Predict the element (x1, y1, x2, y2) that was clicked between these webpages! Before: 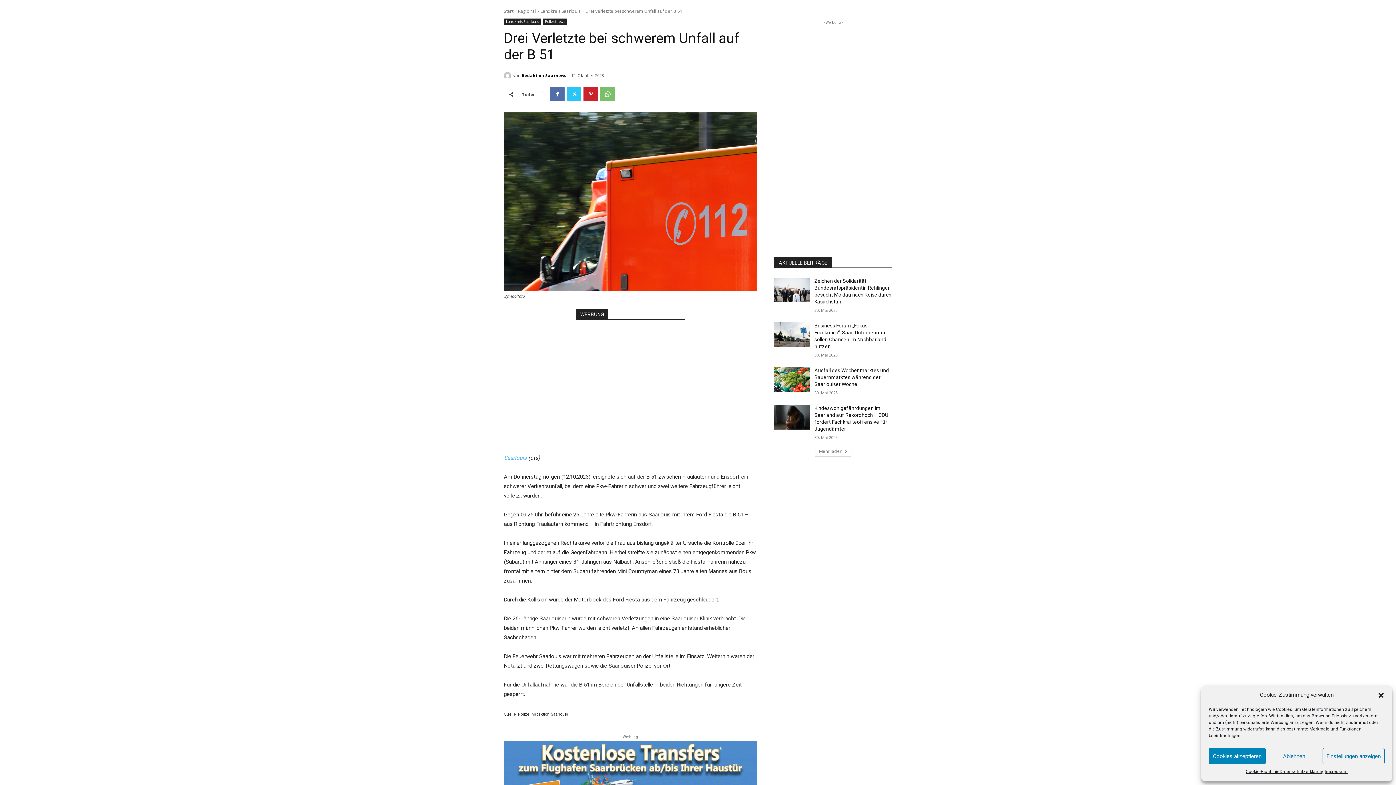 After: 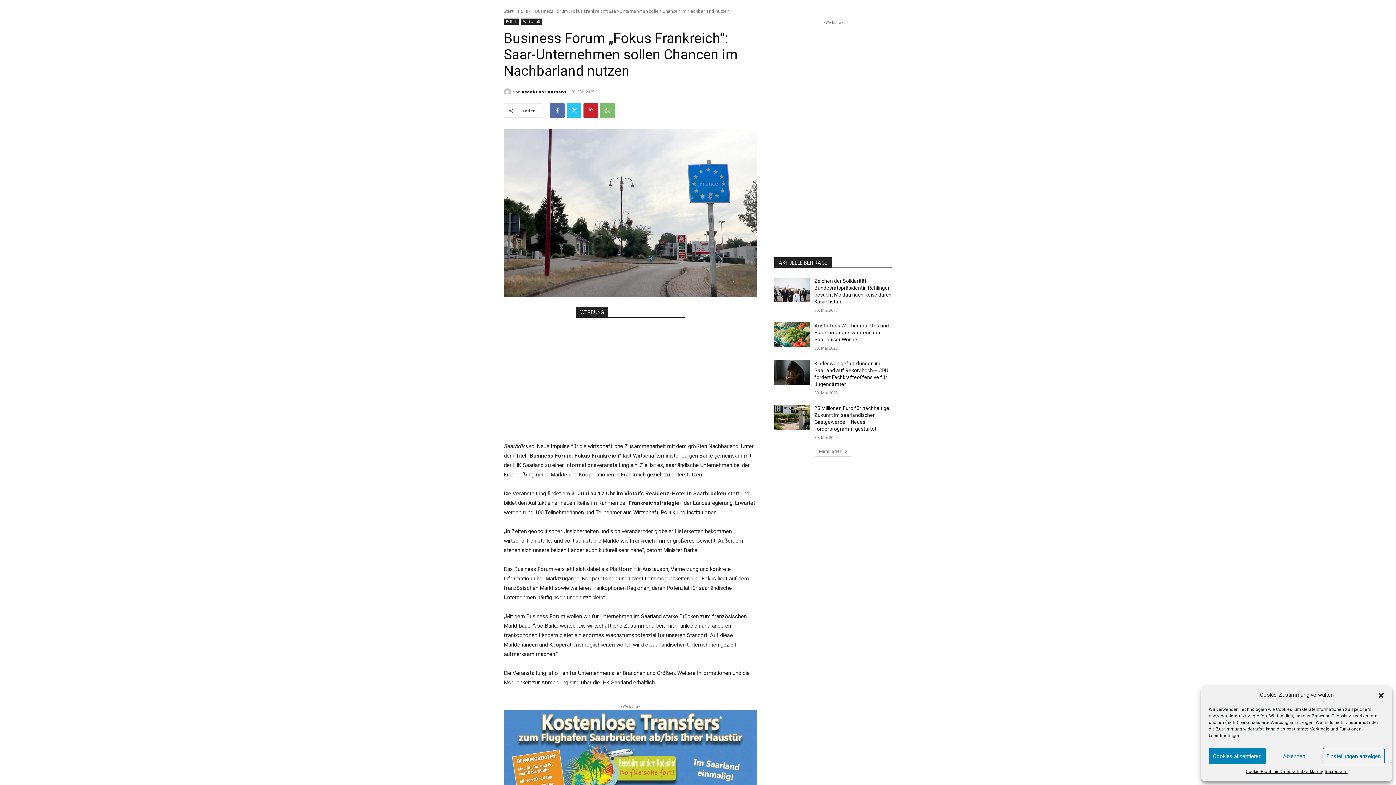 Action: bbox: (774, 322, 809, 347)